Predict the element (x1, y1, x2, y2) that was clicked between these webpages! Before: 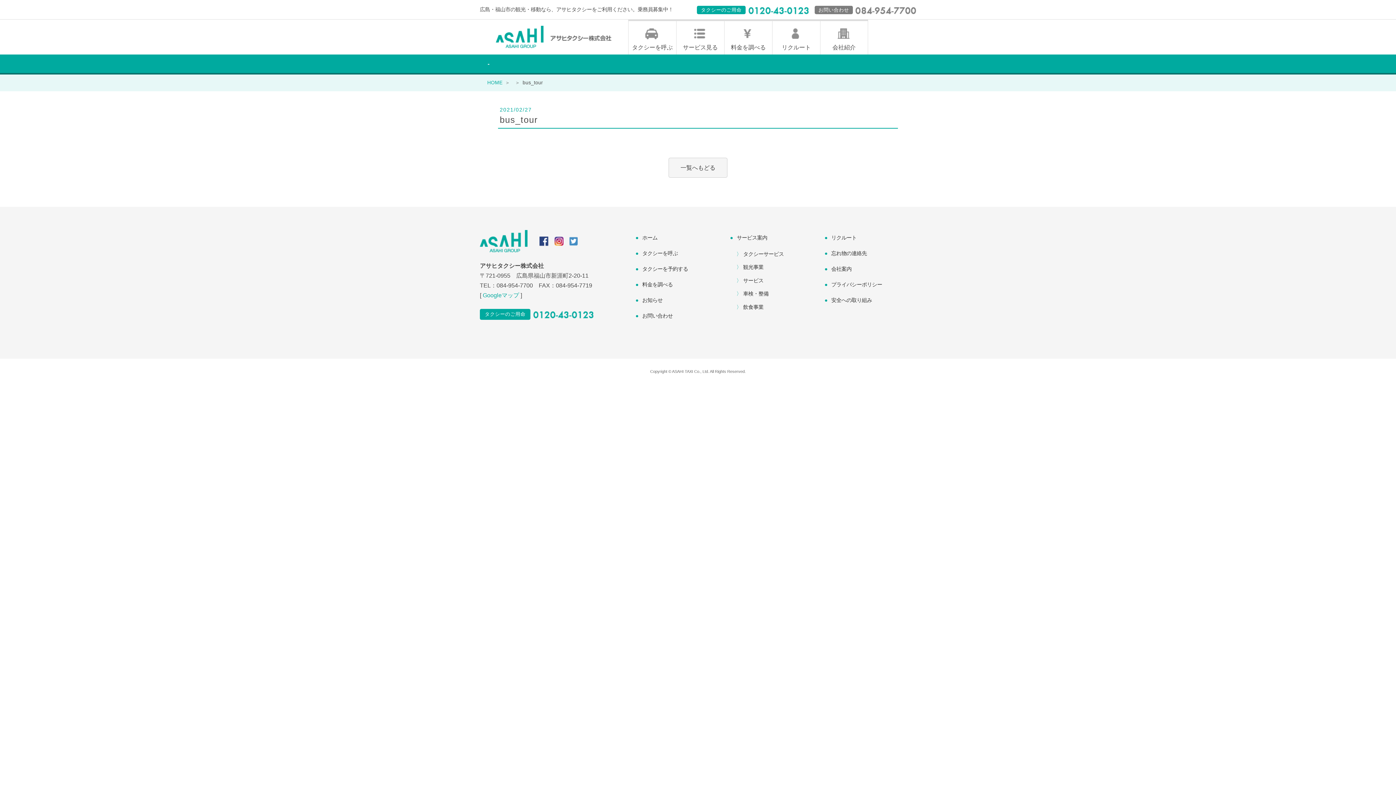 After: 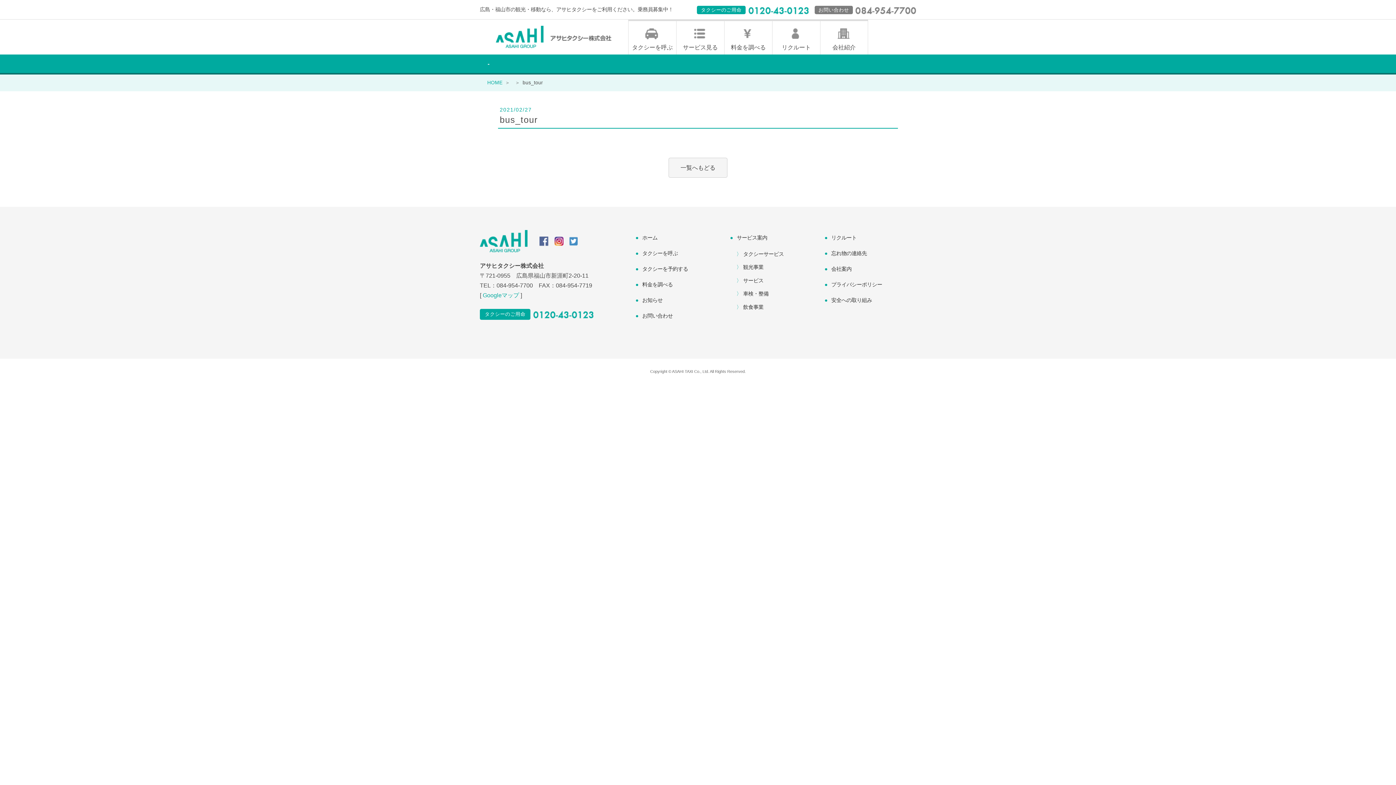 Action: bbox: (539, 238, 548, 244)